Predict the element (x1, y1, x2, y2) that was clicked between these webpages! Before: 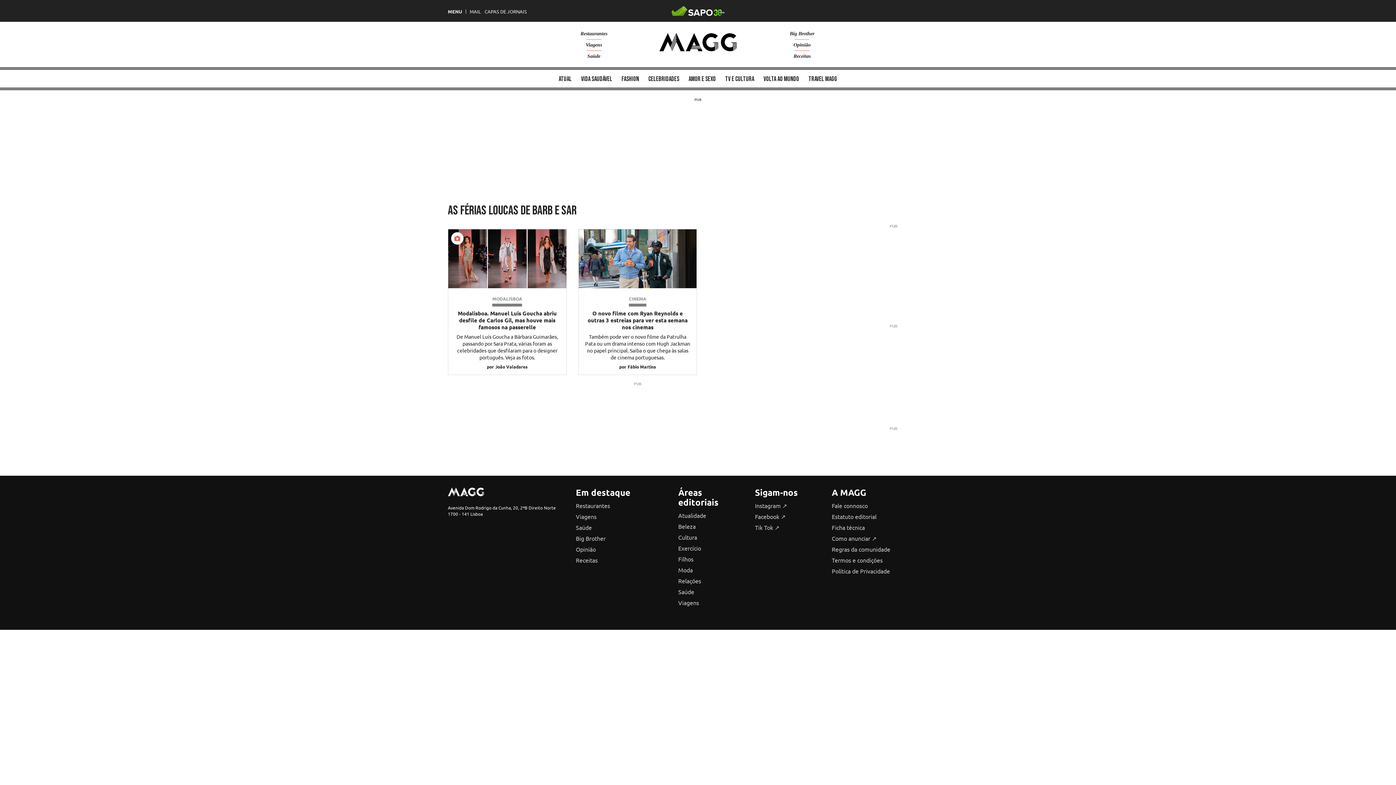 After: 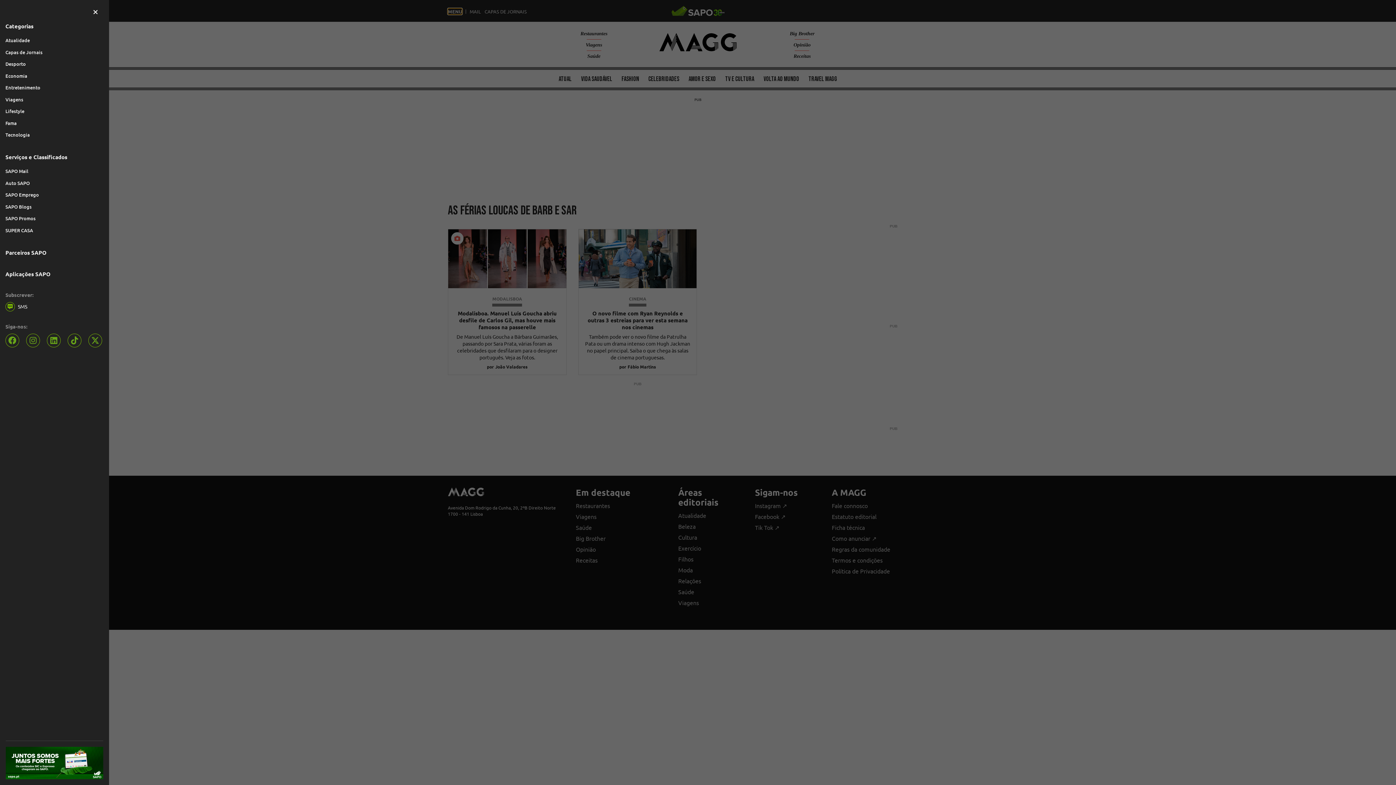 Action: bbox: (448, 9, 462, 13) label: MENU